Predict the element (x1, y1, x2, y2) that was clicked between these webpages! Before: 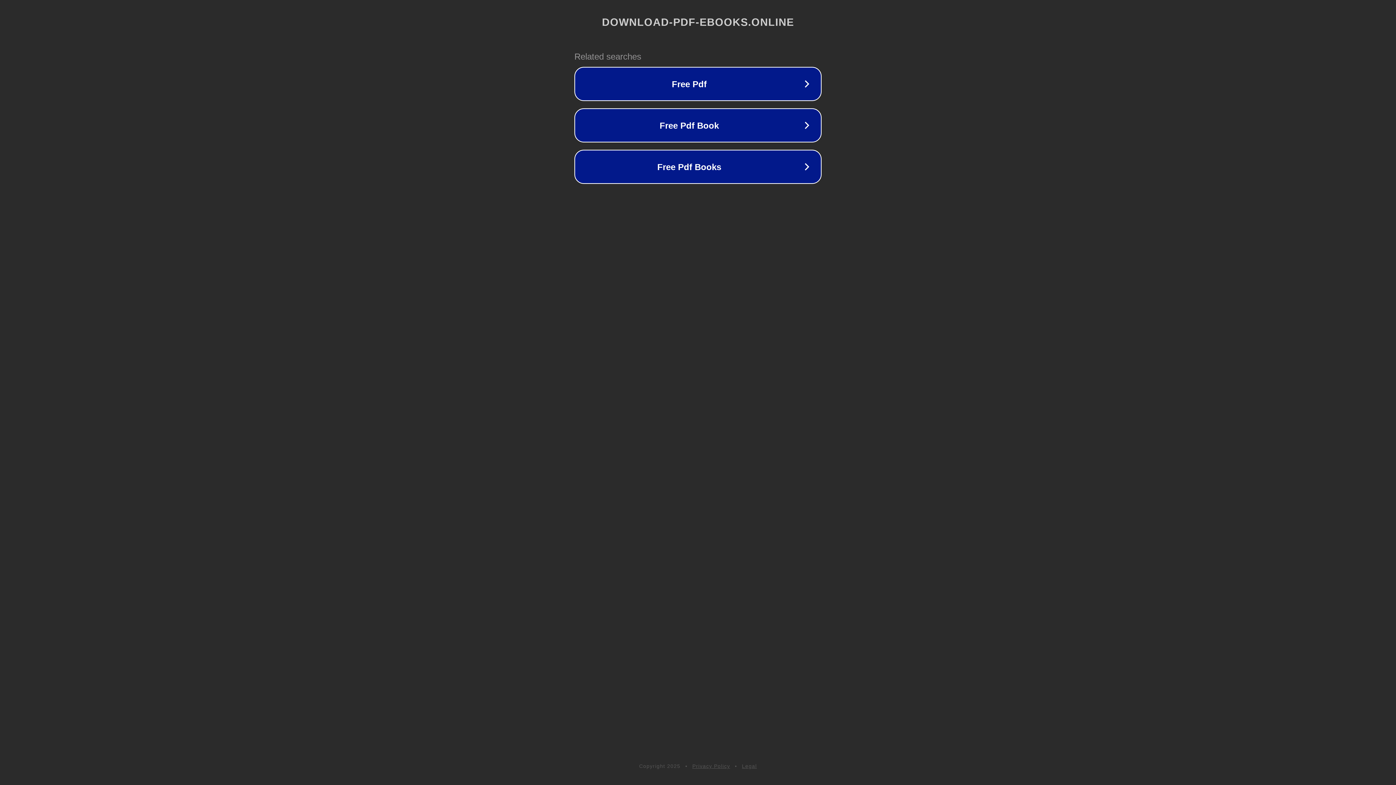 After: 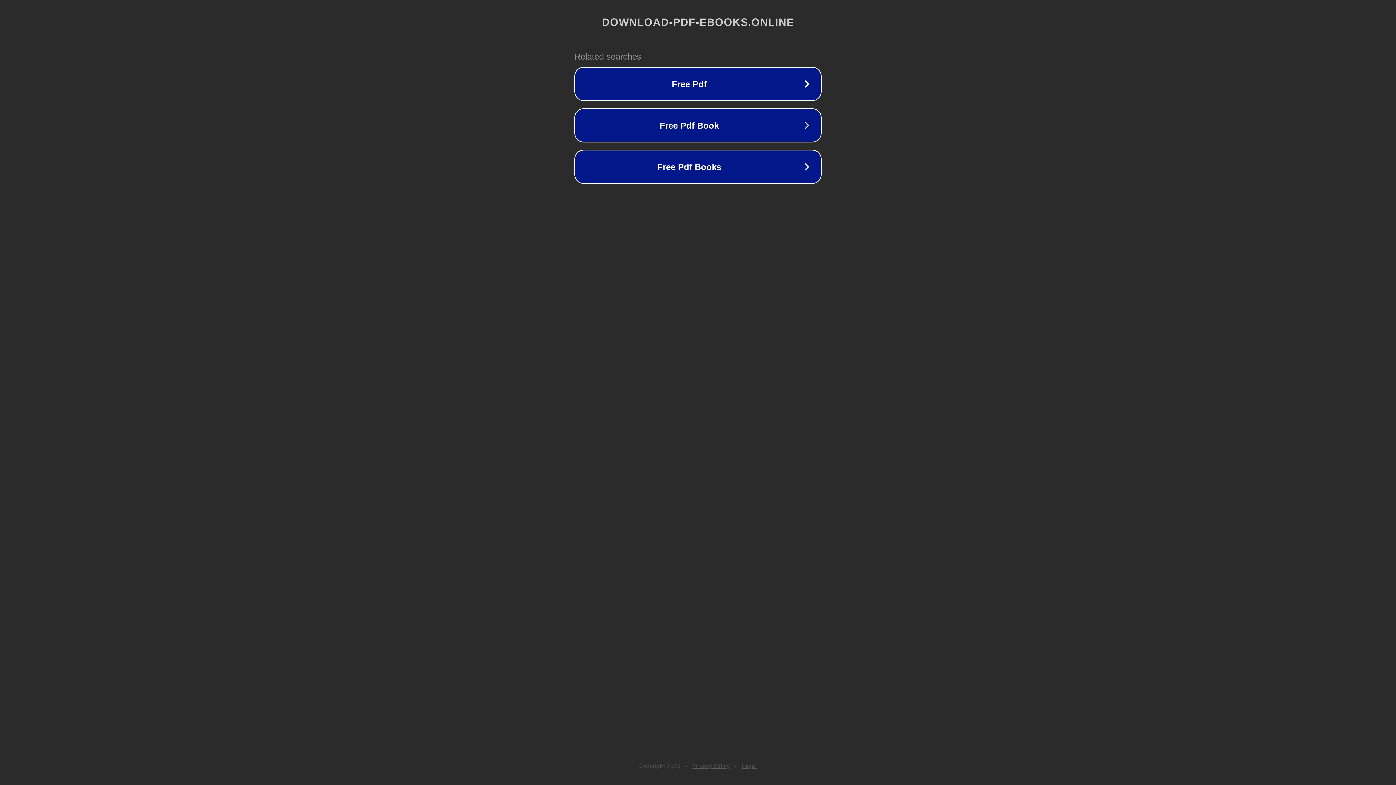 Action: bbox: (692, 763, 730, 769) label: Privacy Policy